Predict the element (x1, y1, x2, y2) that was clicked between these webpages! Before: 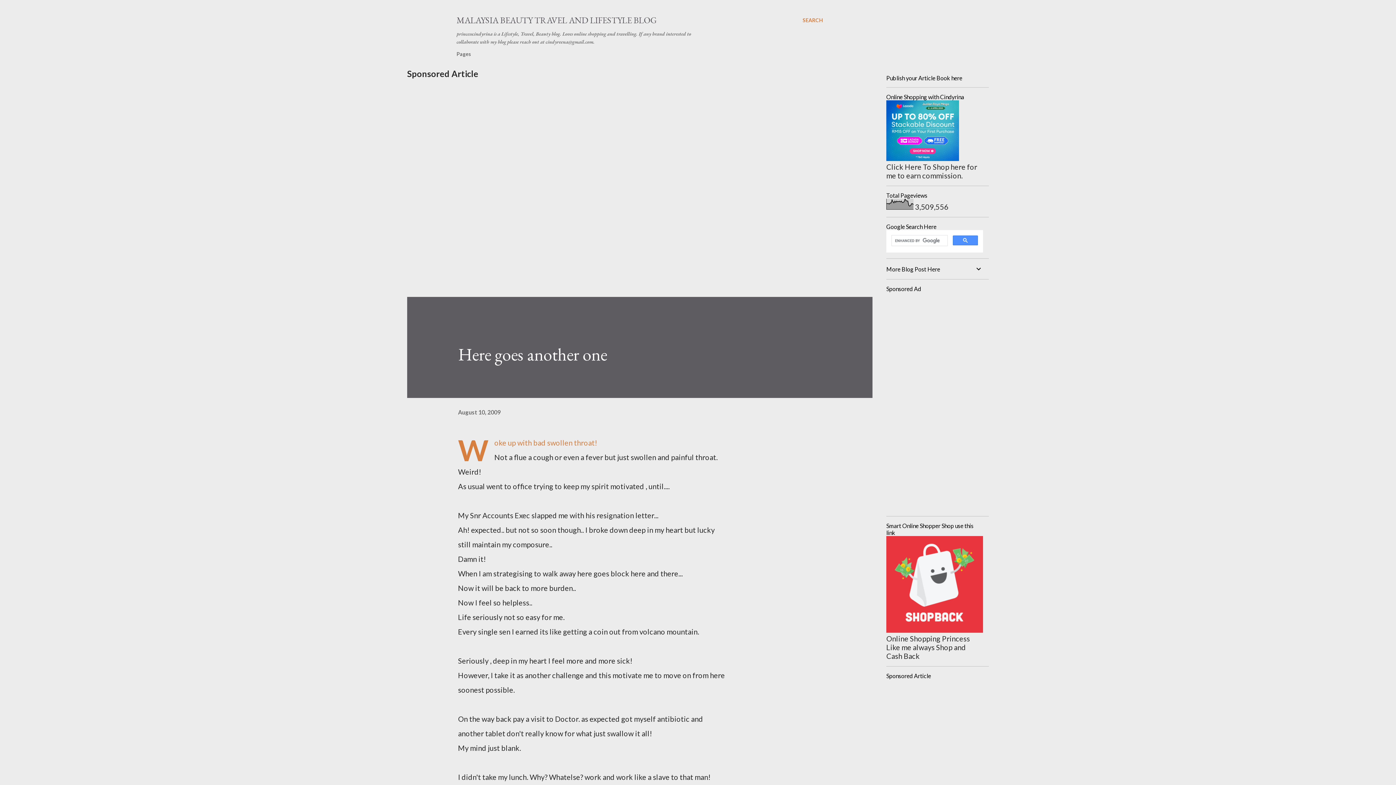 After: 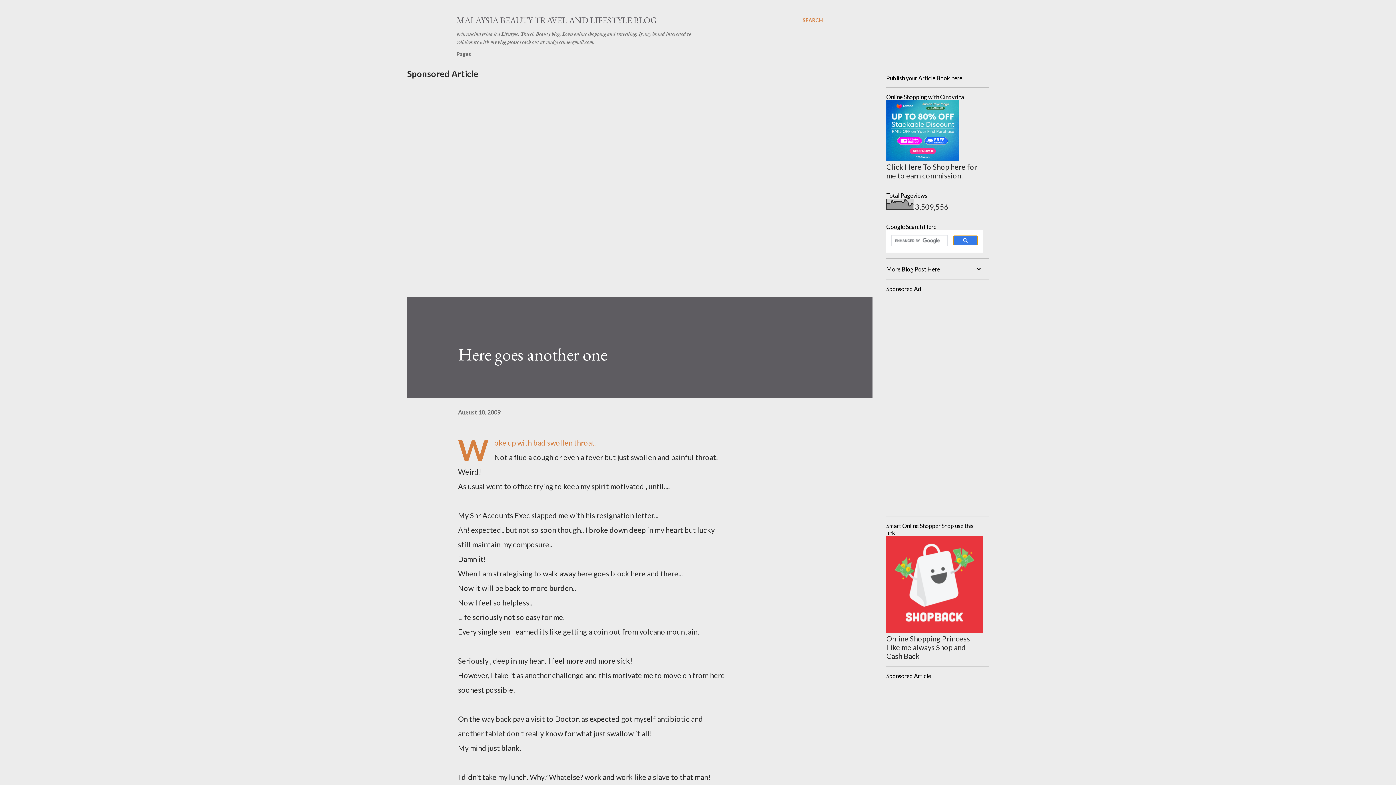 Action: bbox: (953, 235, 978, 245)